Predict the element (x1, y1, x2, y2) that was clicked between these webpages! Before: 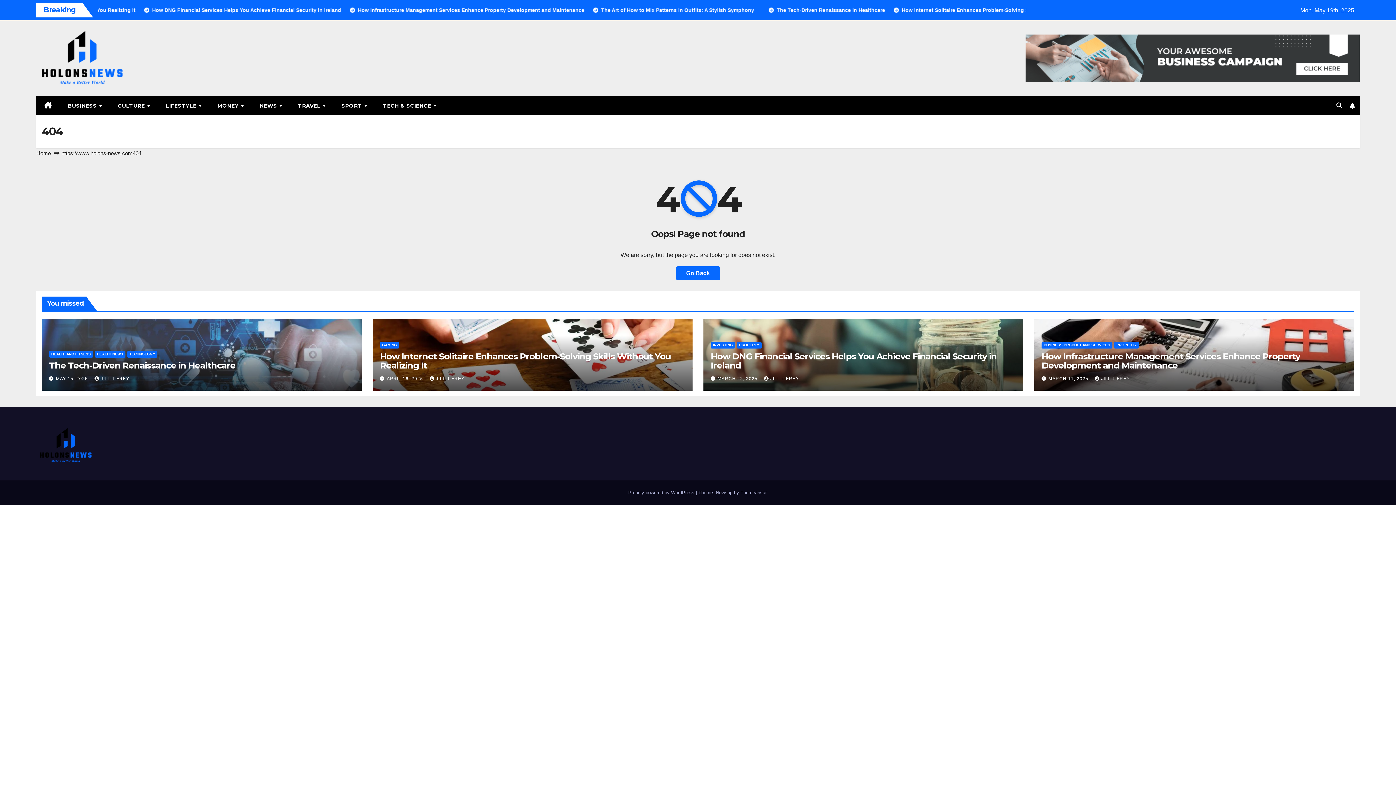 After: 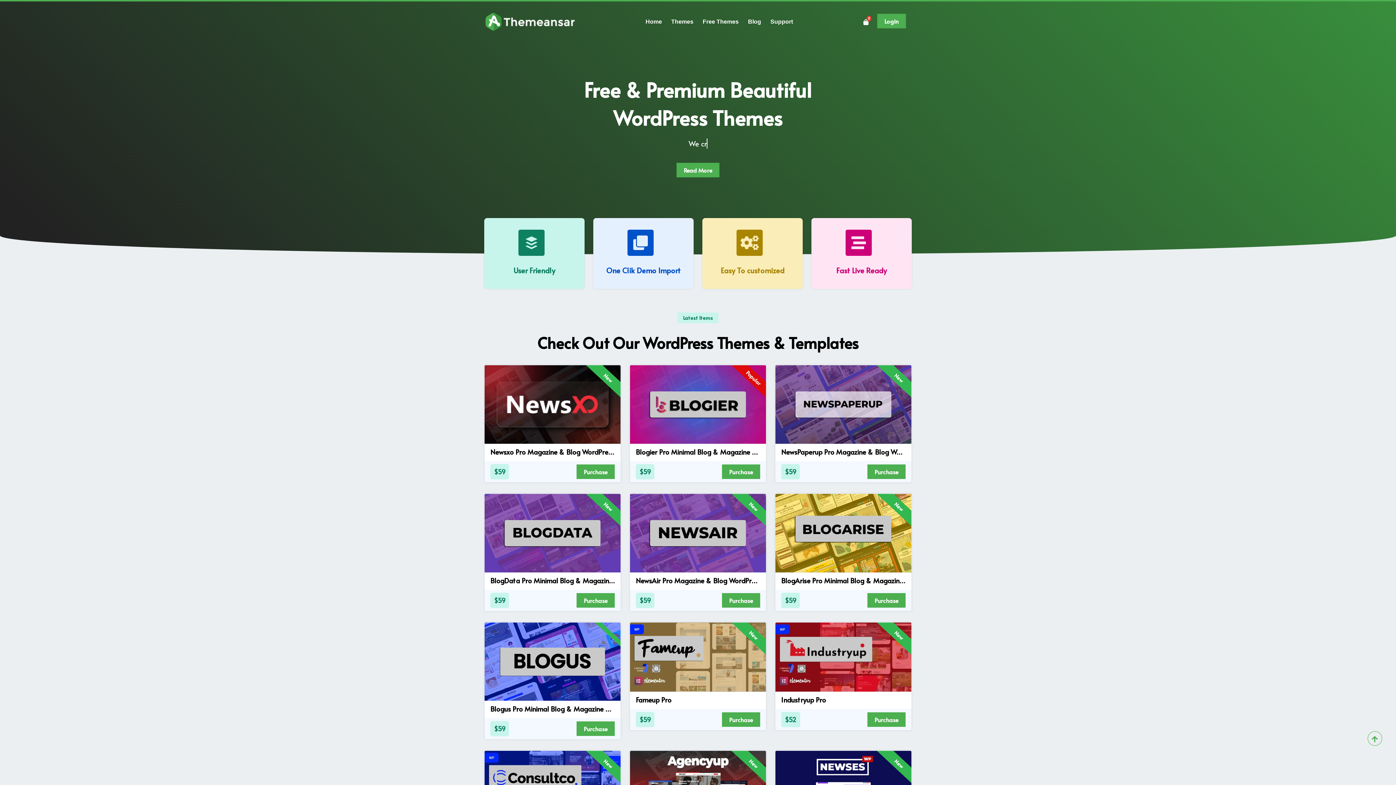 Action: label: Themeansar bbox: (740, 490, 766, 495)